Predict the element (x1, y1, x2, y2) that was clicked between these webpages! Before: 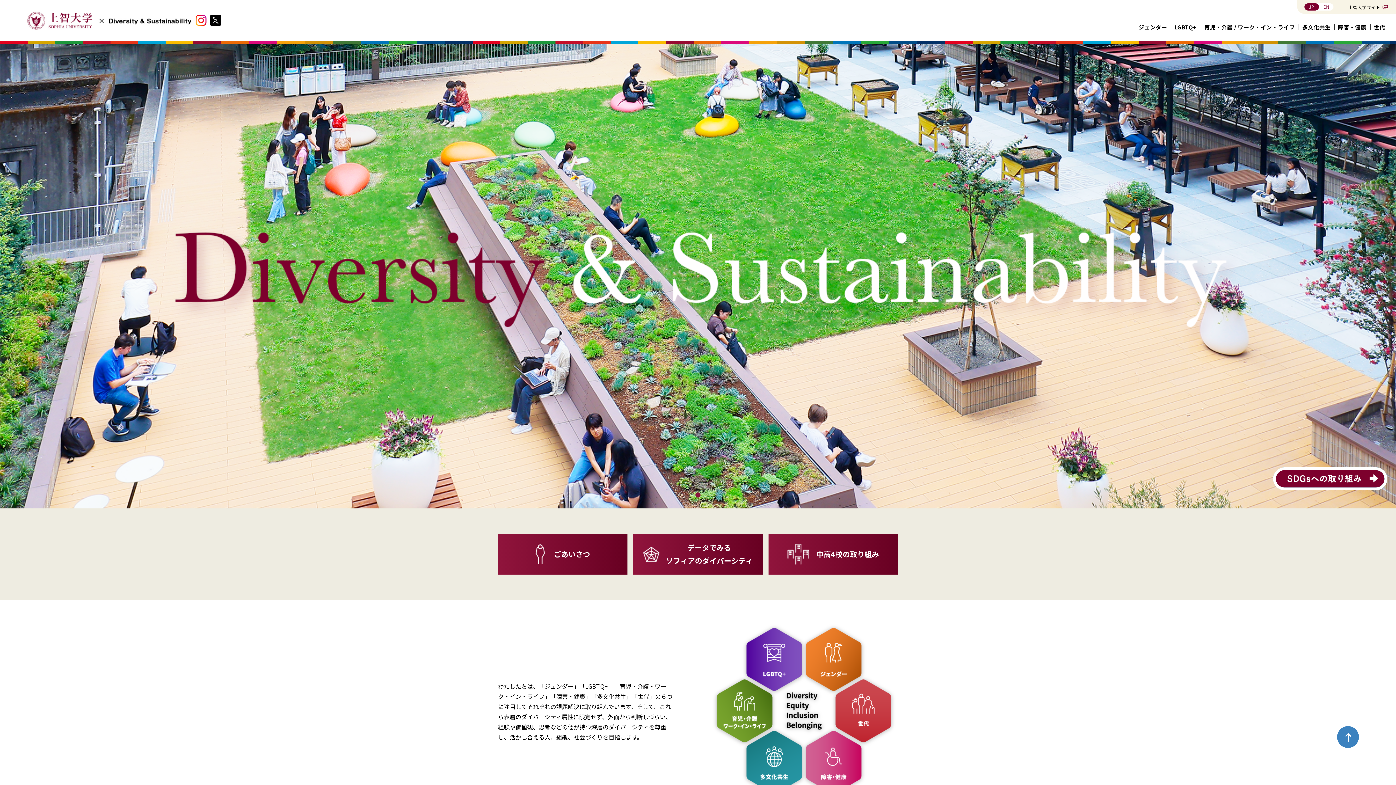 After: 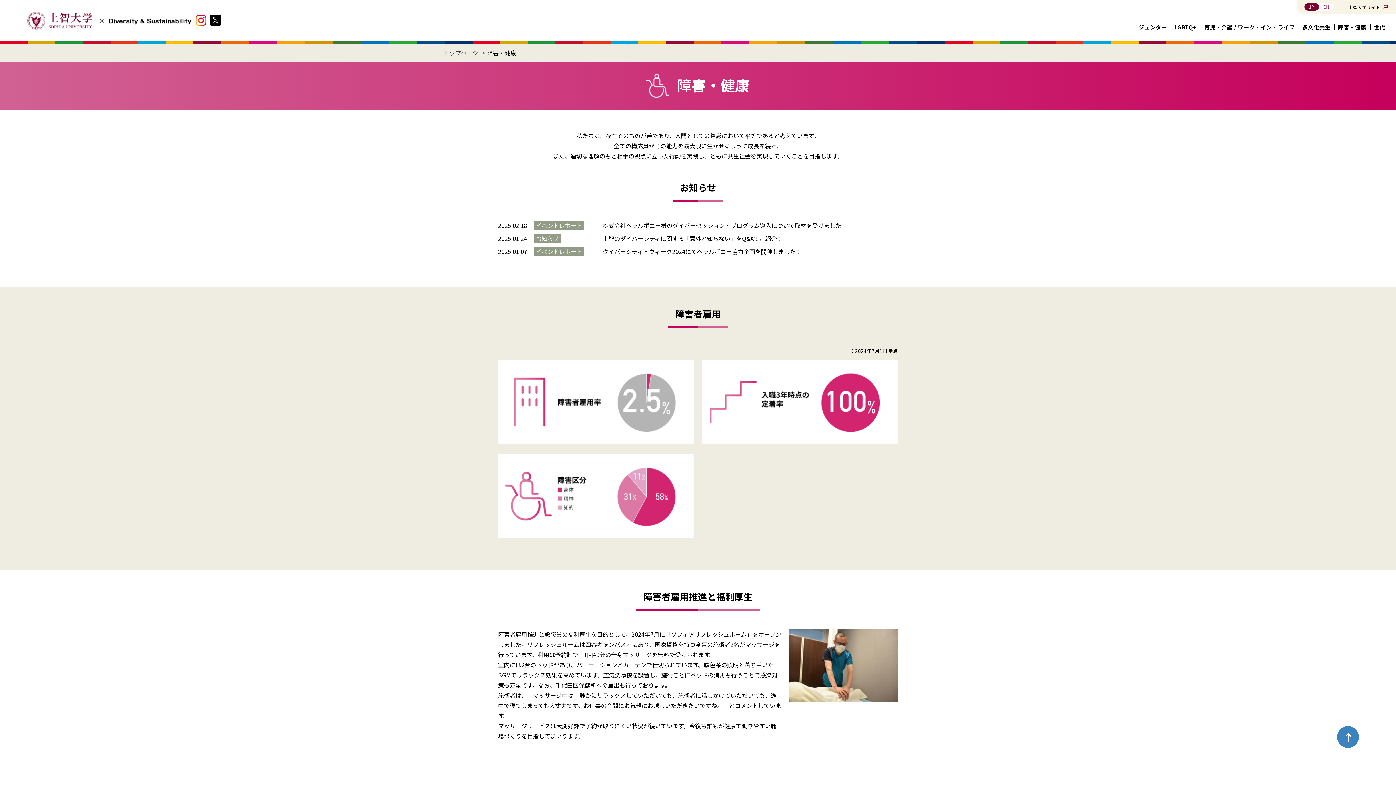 Action: label: 障害・健康 bbox: (1338, 13, 1366, 40)